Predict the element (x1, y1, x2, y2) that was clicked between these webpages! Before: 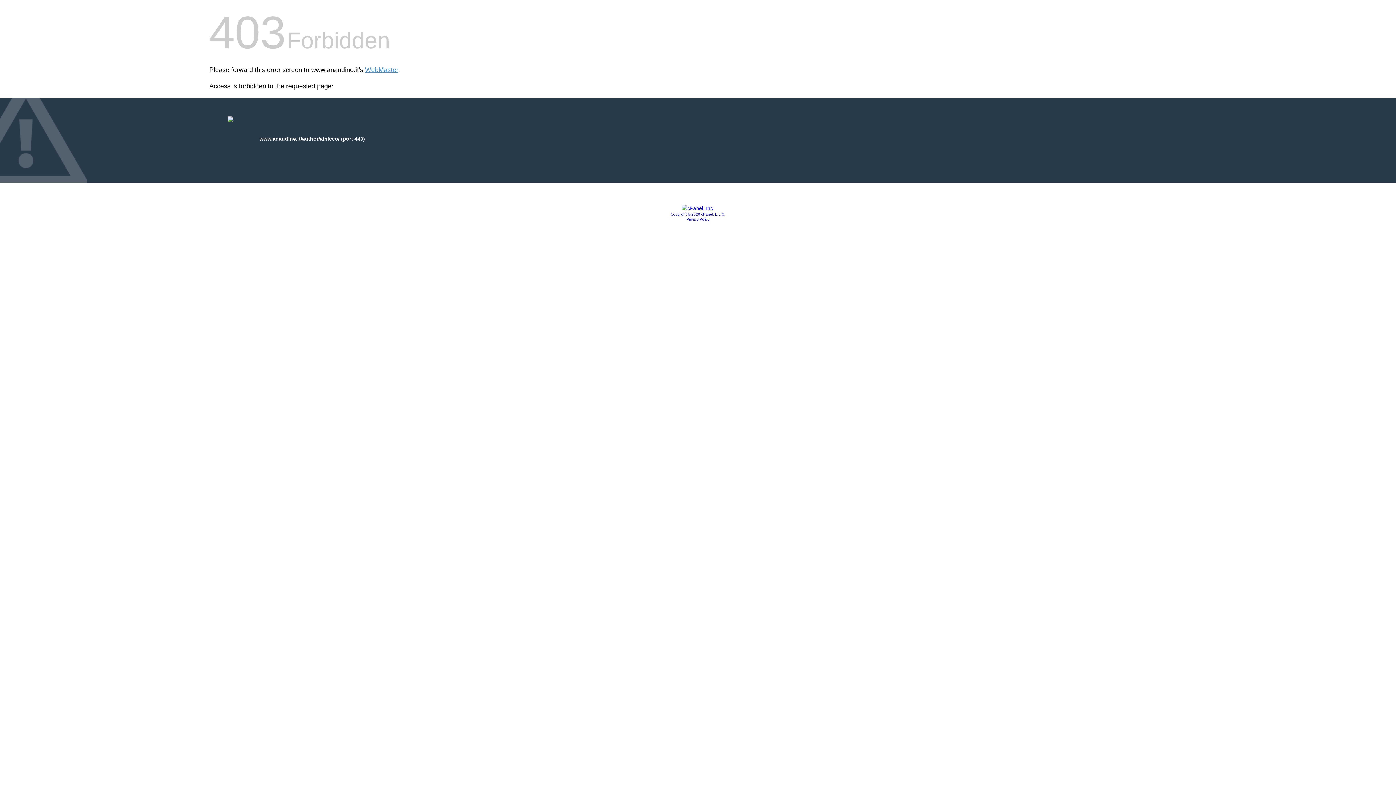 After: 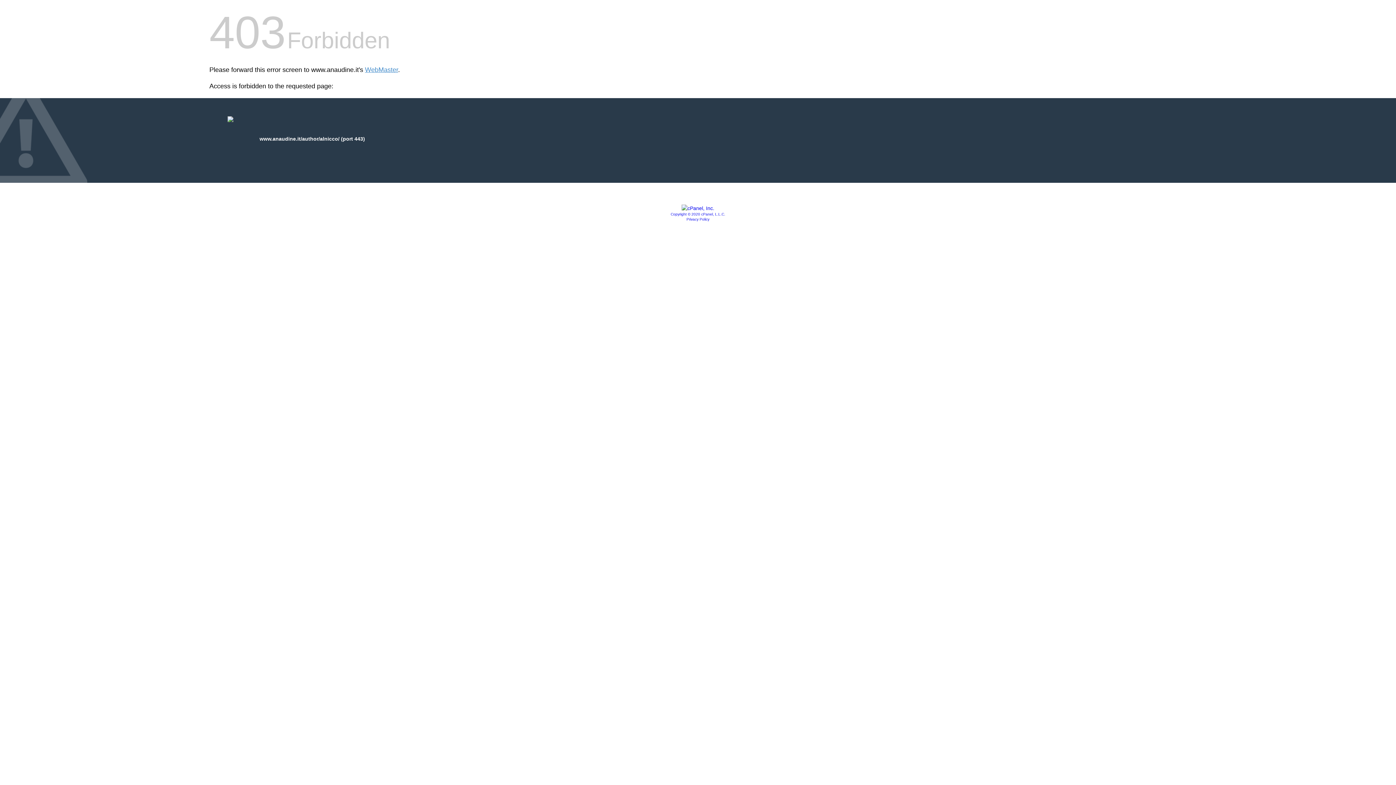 Action: bbox: (686, 217, 709, 221) label: Privacy Policy